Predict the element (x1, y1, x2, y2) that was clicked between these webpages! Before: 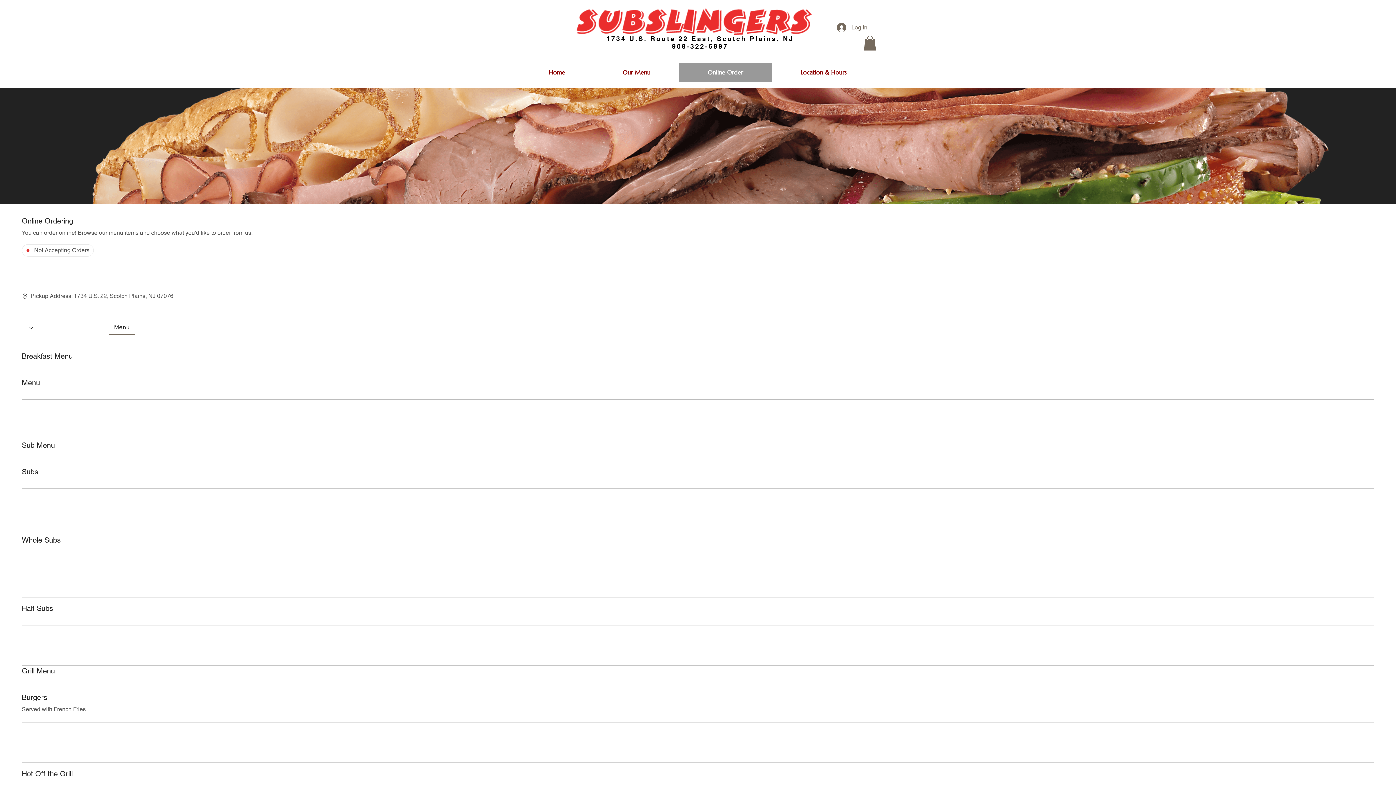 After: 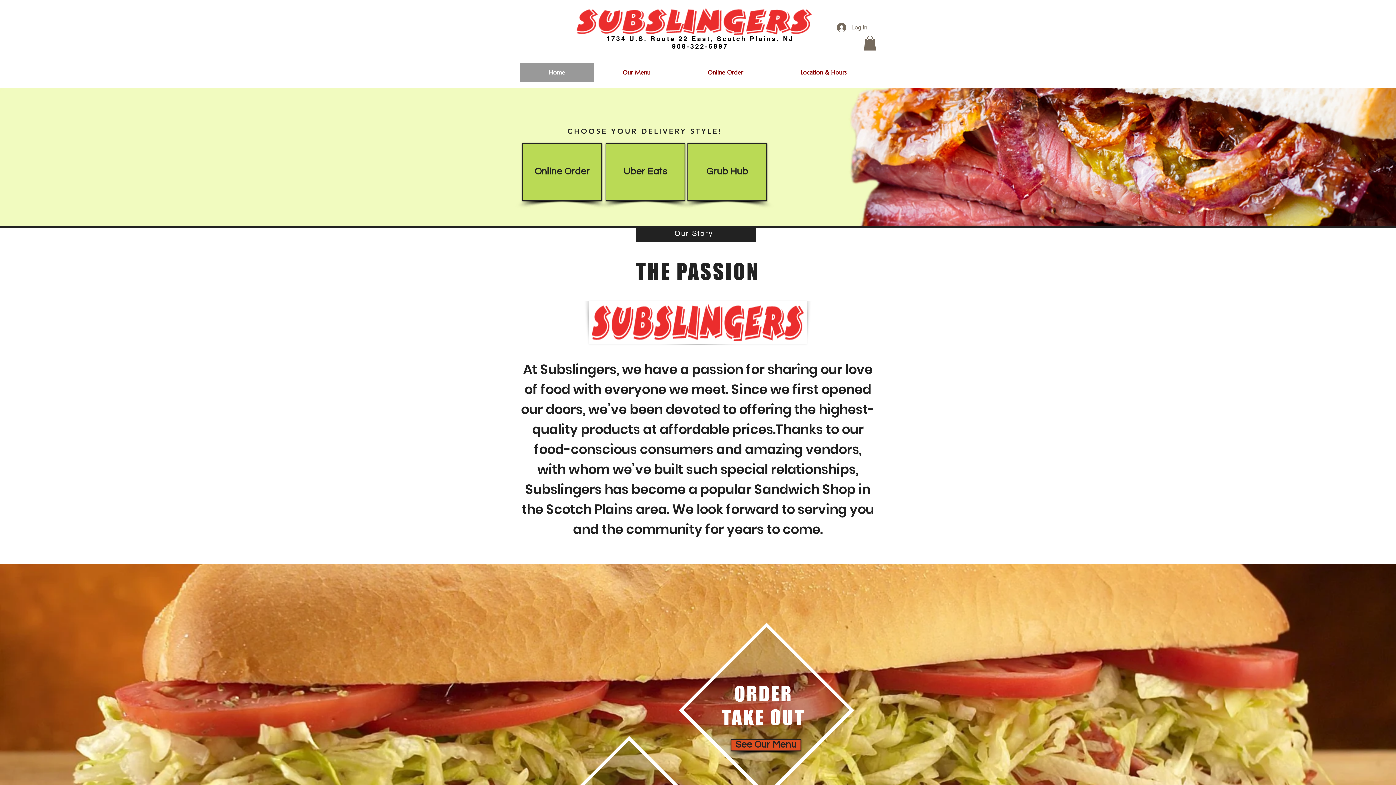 Action: label: Location & Hours bbox: (772, 63, 875, 81)